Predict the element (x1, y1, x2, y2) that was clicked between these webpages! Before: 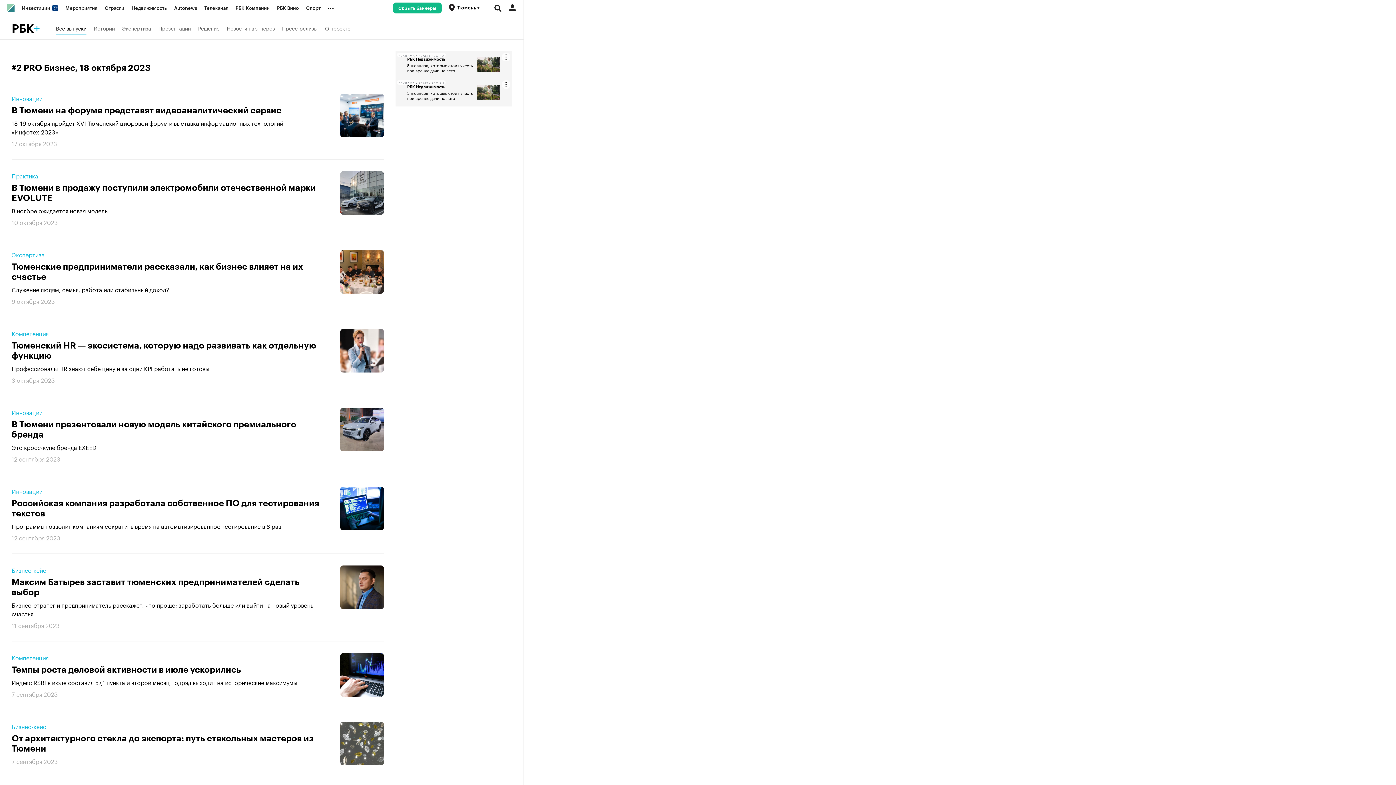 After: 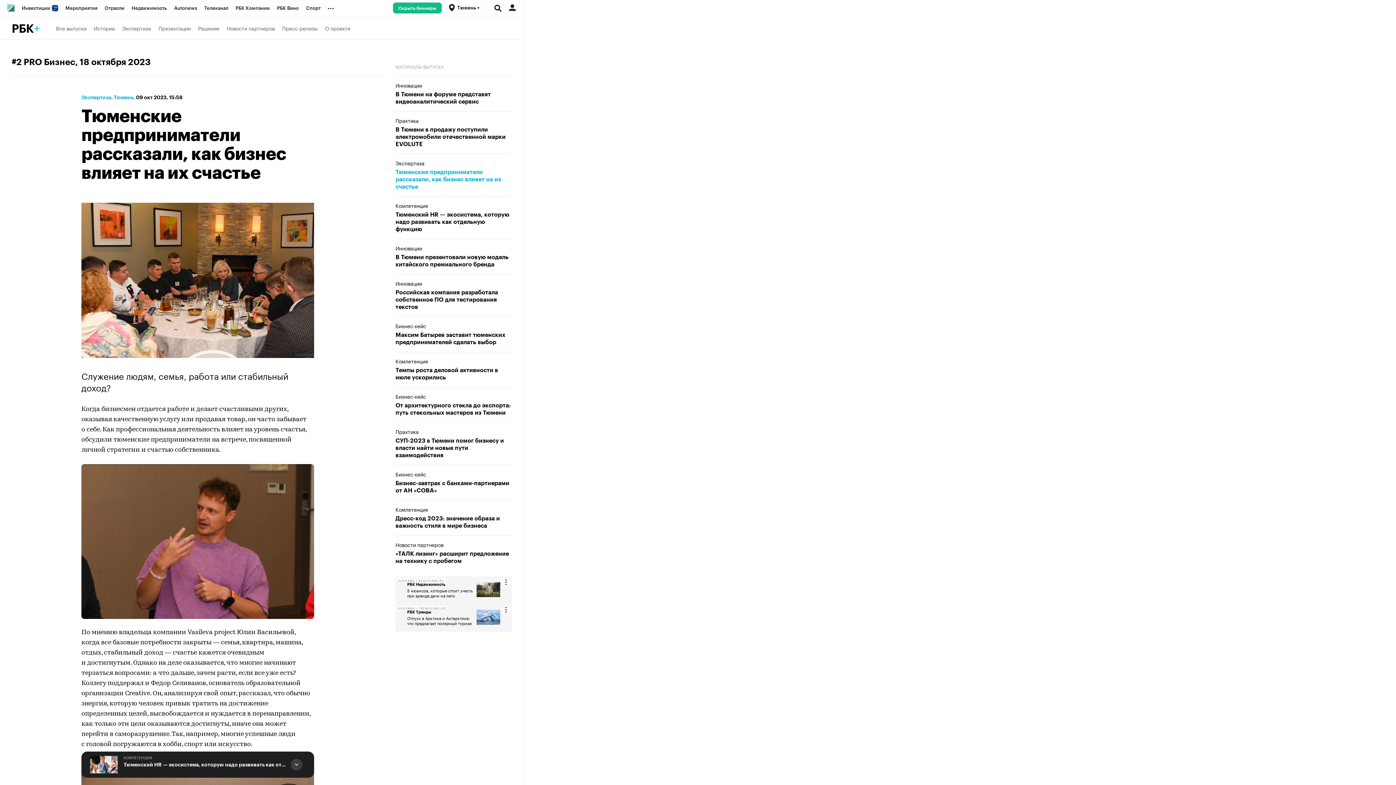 Action: bbox: (340, 250, 384, 293)